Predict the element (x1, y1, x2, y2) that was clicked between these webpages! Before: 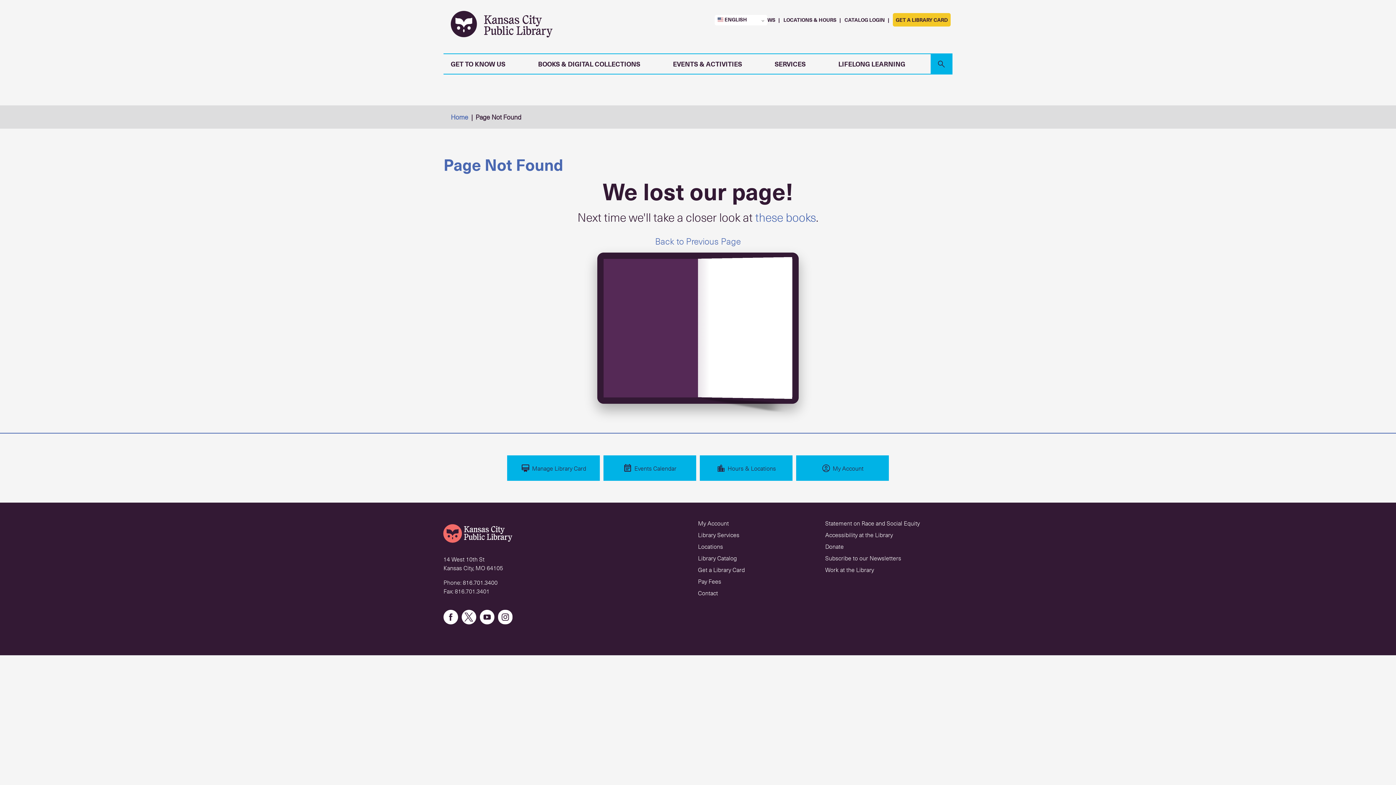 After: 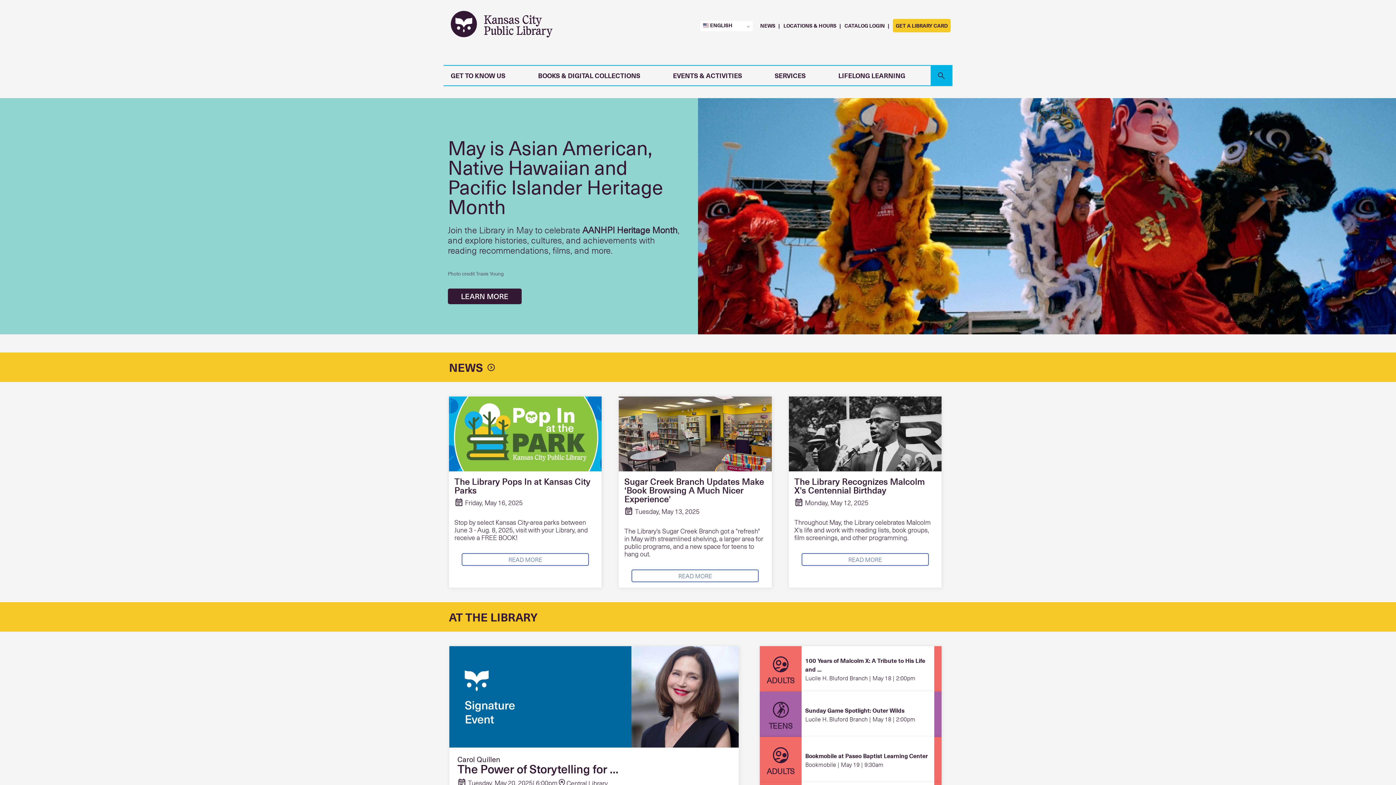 Action: bbox: (450, 112, 468, 121) label: Home